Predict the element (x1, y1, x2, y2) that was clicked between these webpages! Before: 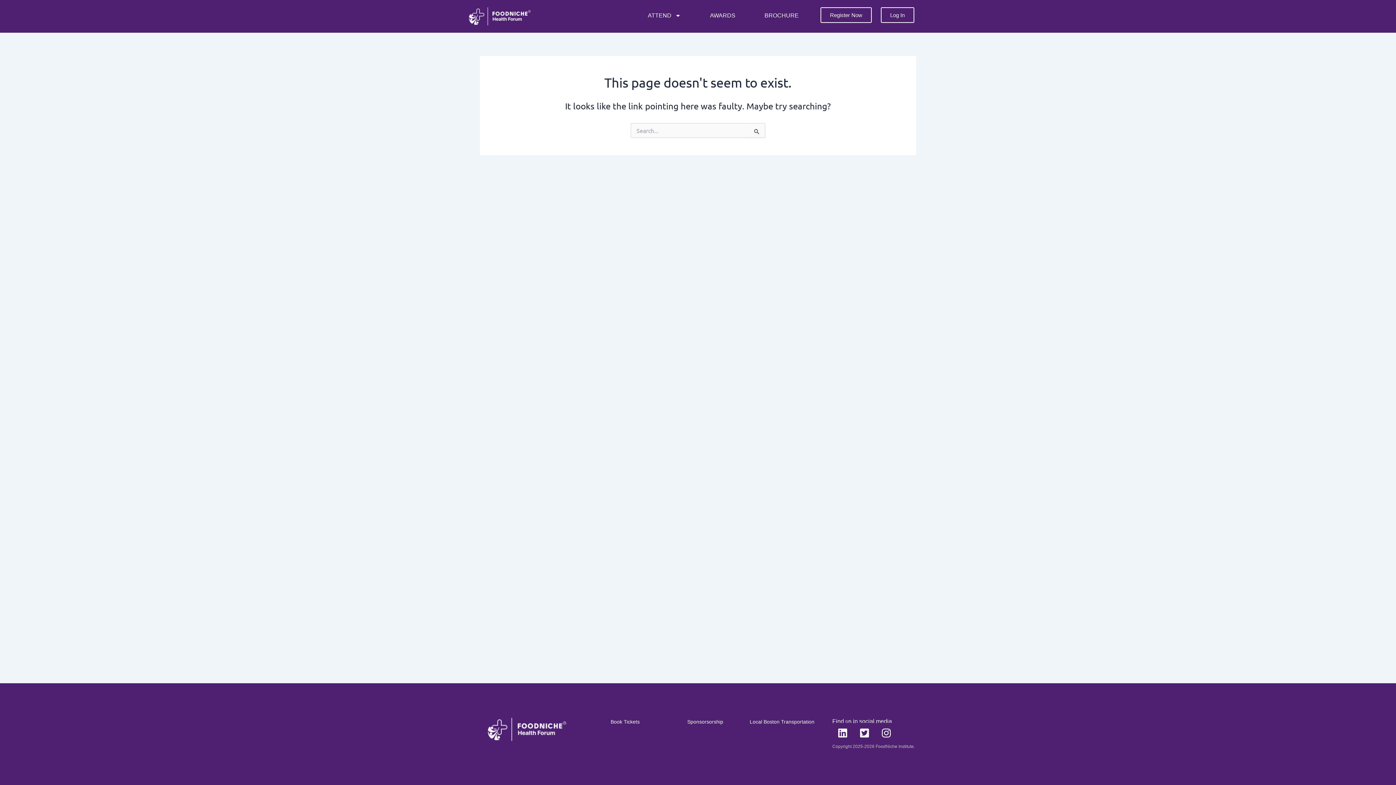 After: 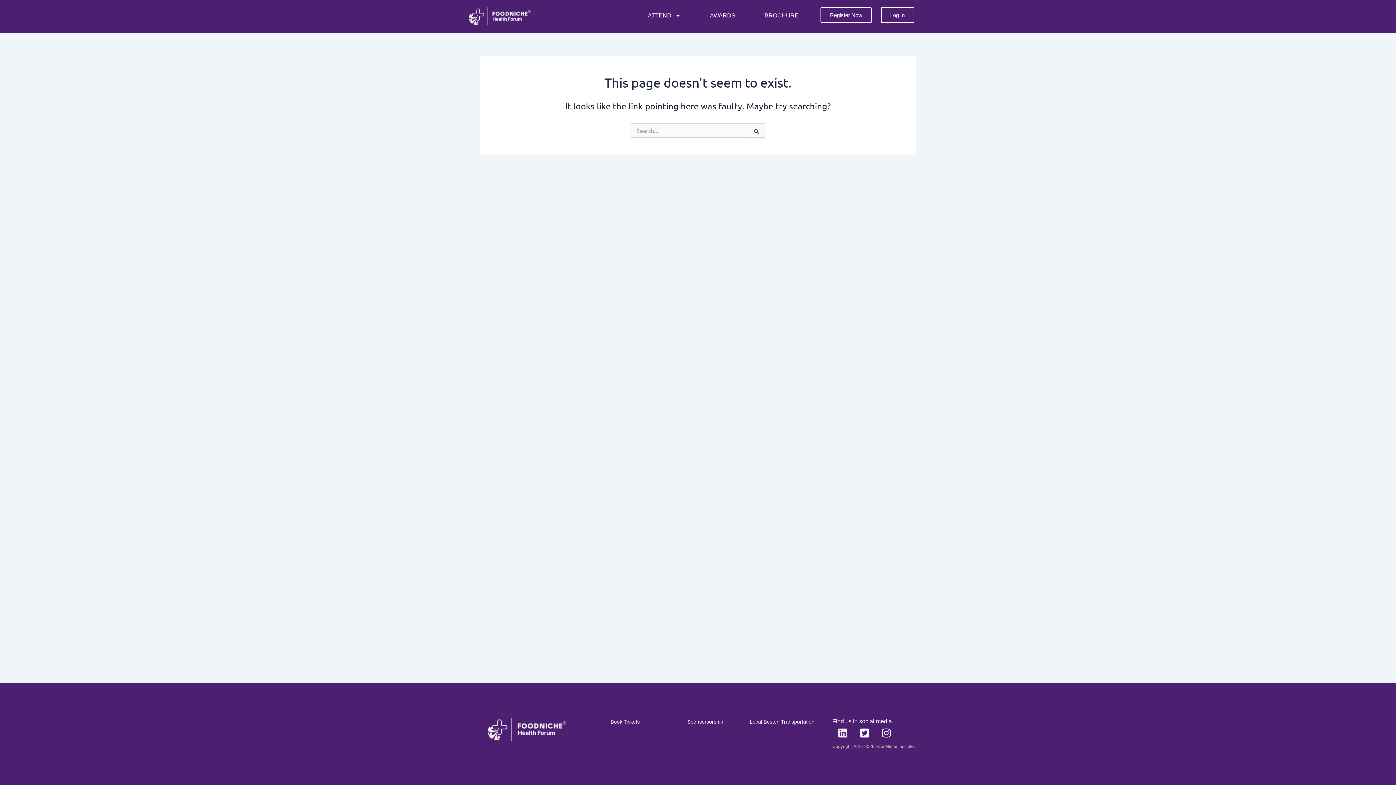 Action: bbox: (832, 723, 852, 743) label: Linkedin